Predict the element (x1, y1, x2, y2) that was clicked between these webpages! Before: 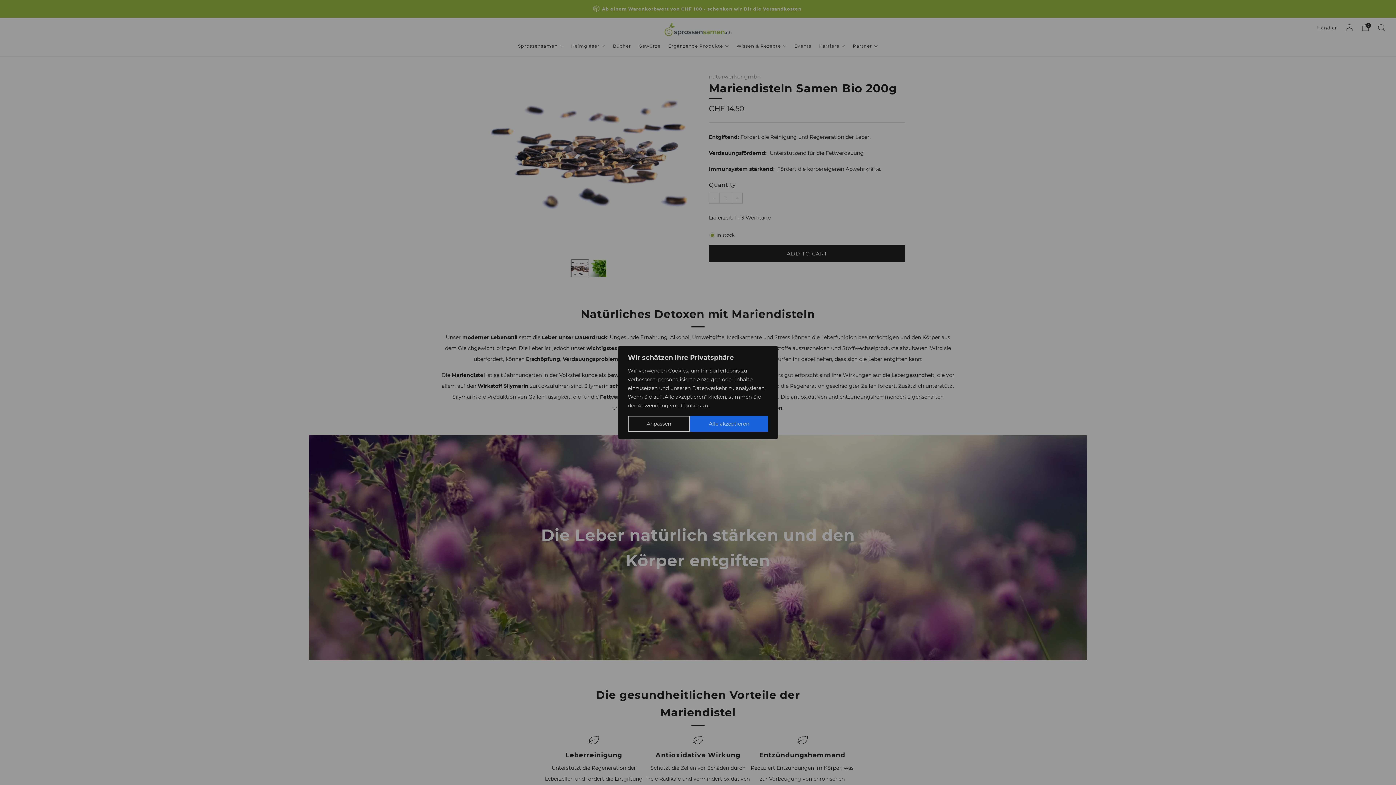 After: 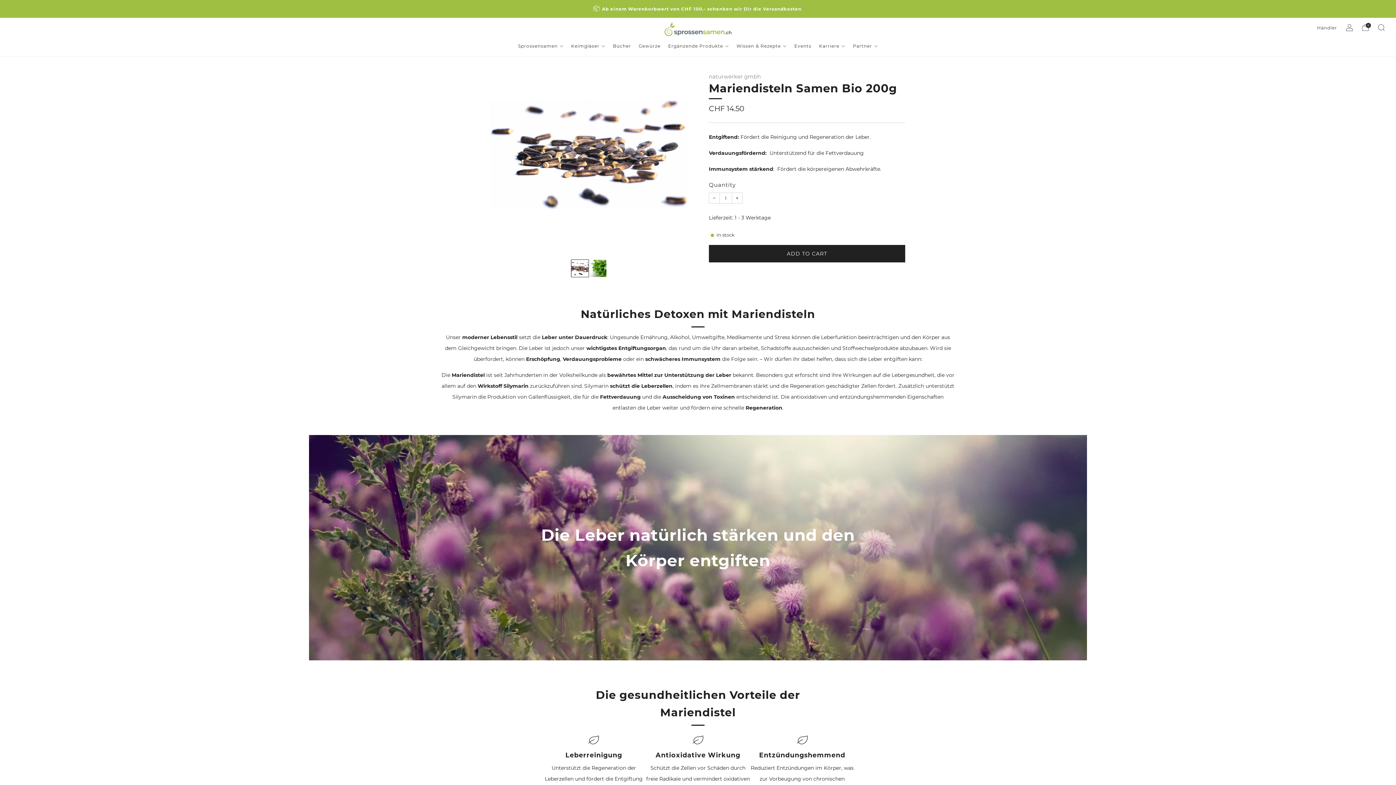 Action: label: Alle akzeptieren bbox: (690, 416, 768, 432)